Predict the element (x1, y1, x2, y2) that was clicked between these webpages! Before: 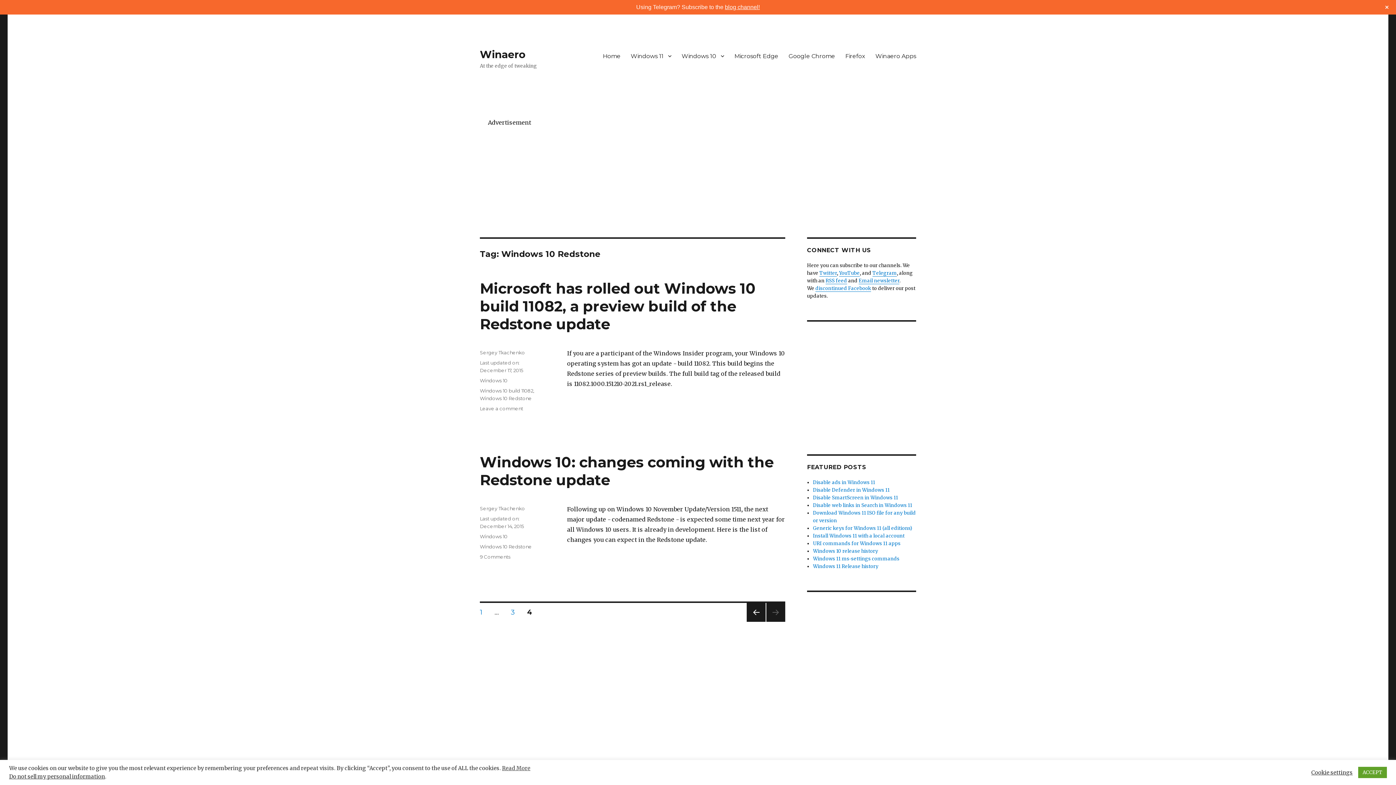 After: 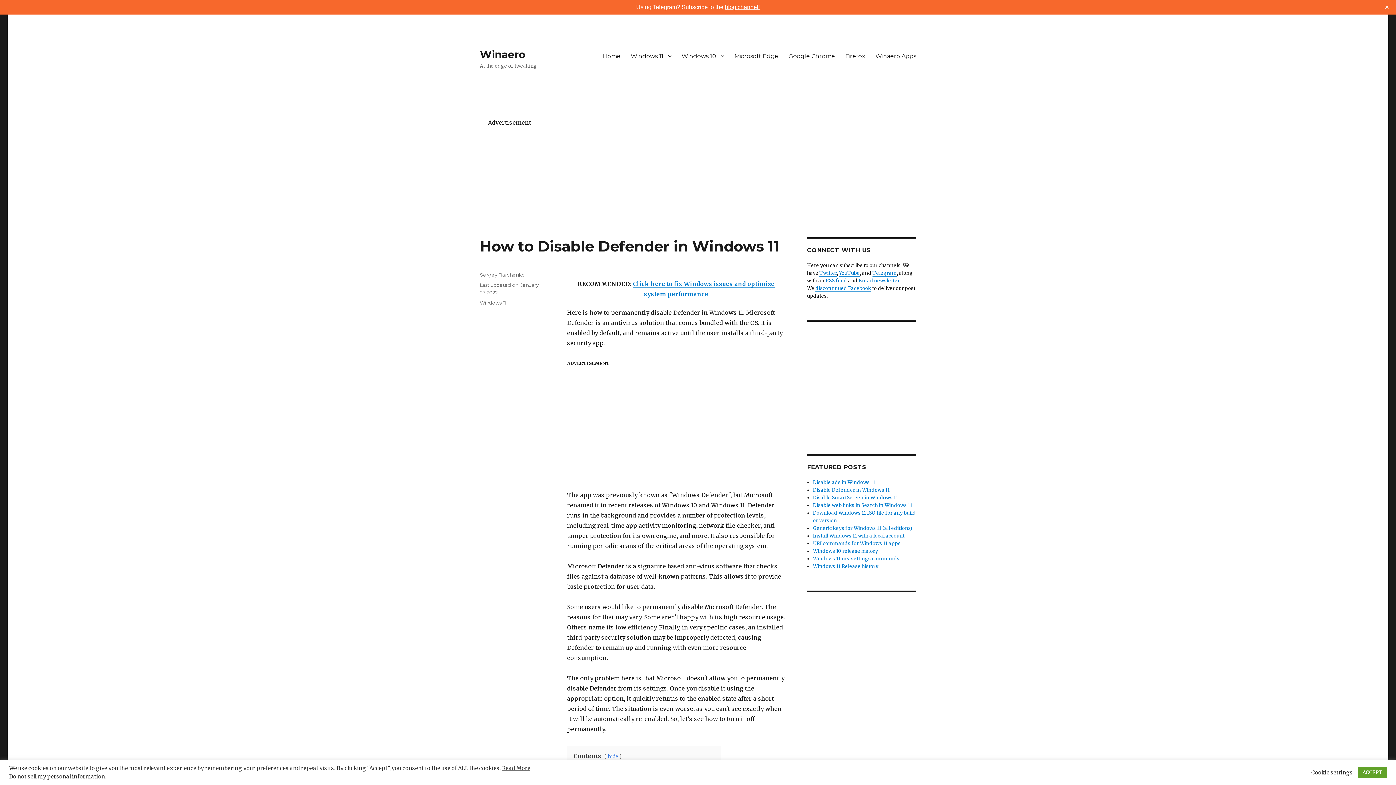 Action: label: Disable Defender in Windows 11 bbox: (813, 487, 889, 493)